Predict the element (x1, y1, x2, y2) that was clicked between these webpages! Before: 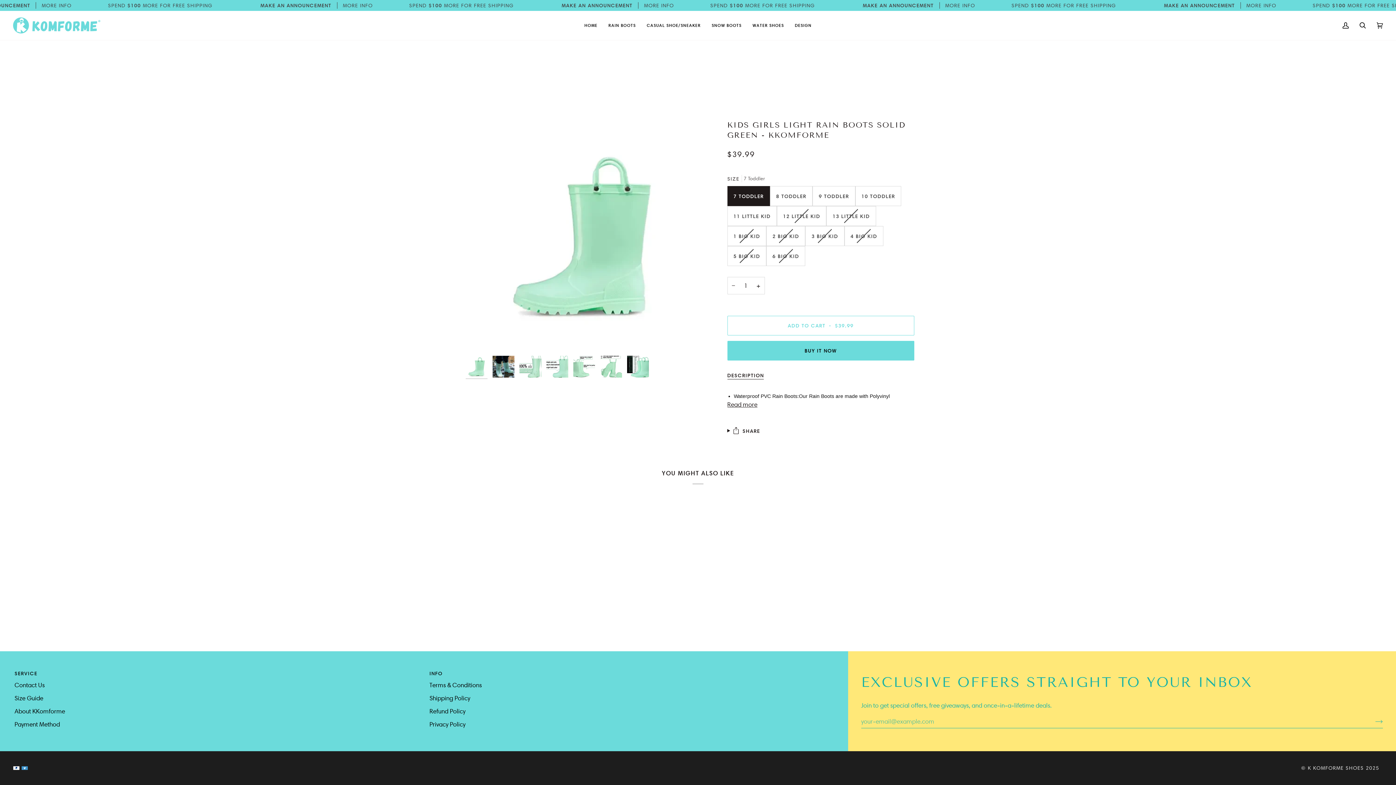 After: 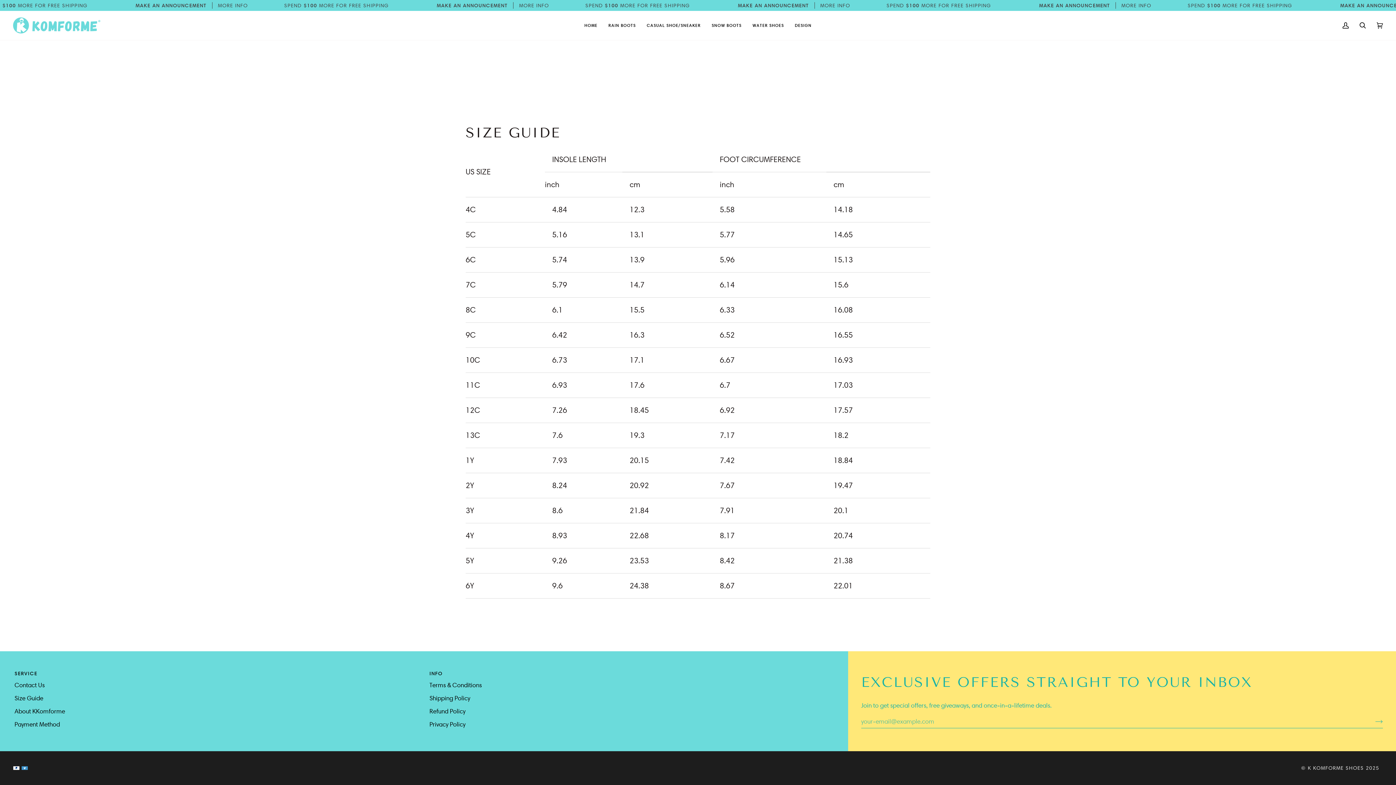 Action: label: Size Guide bbox: (14, 694, 43, 702)